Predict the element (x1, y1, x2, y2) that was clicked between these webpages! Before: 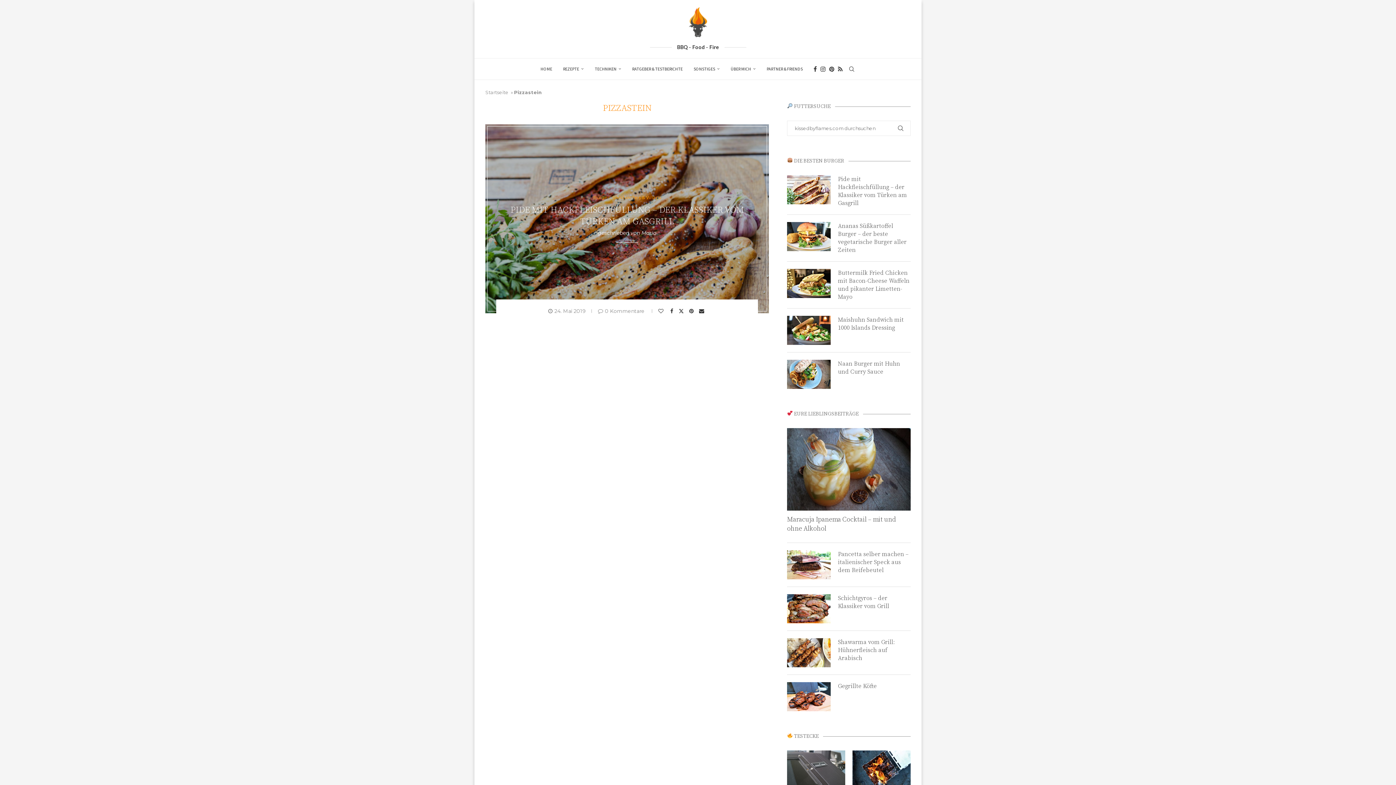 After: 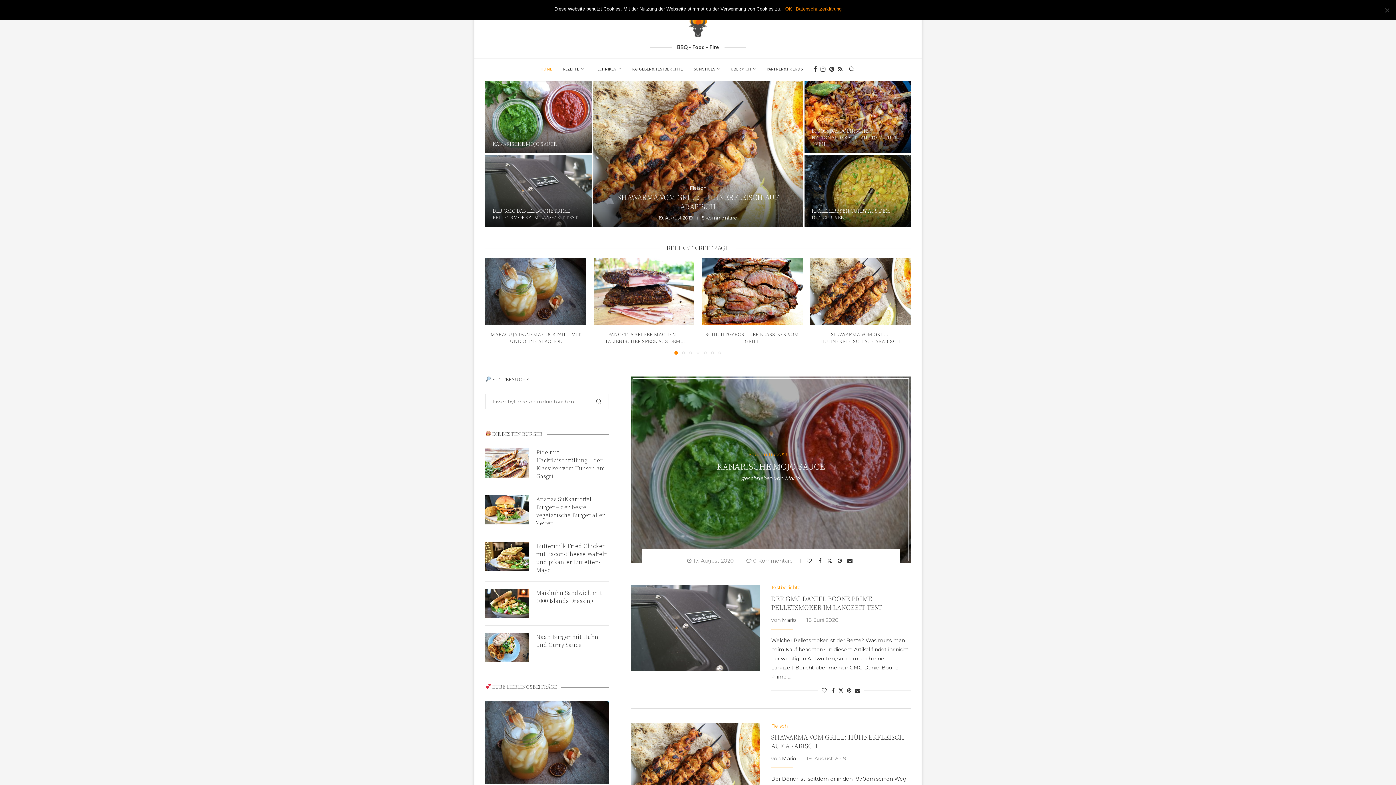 Action: bbox: (688, 7, 708, 37)